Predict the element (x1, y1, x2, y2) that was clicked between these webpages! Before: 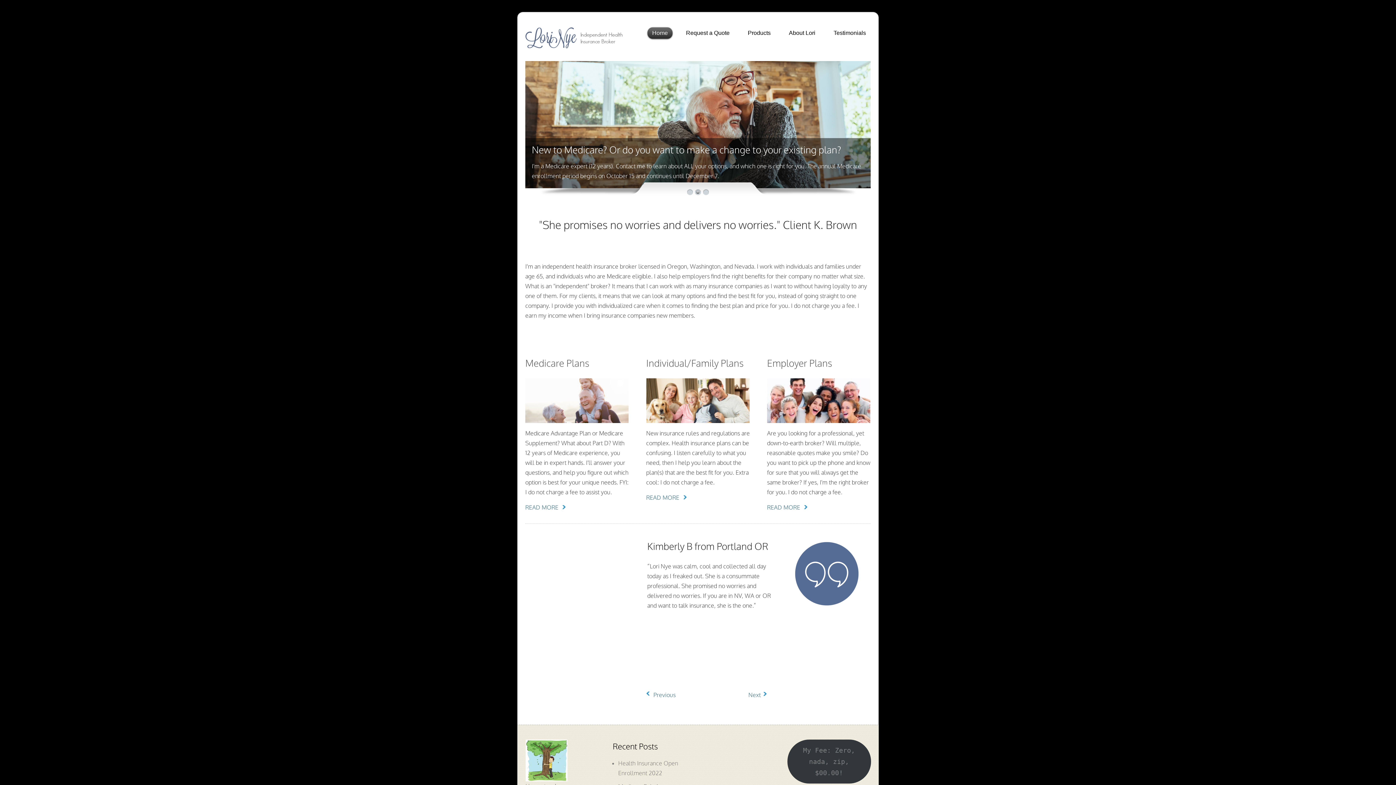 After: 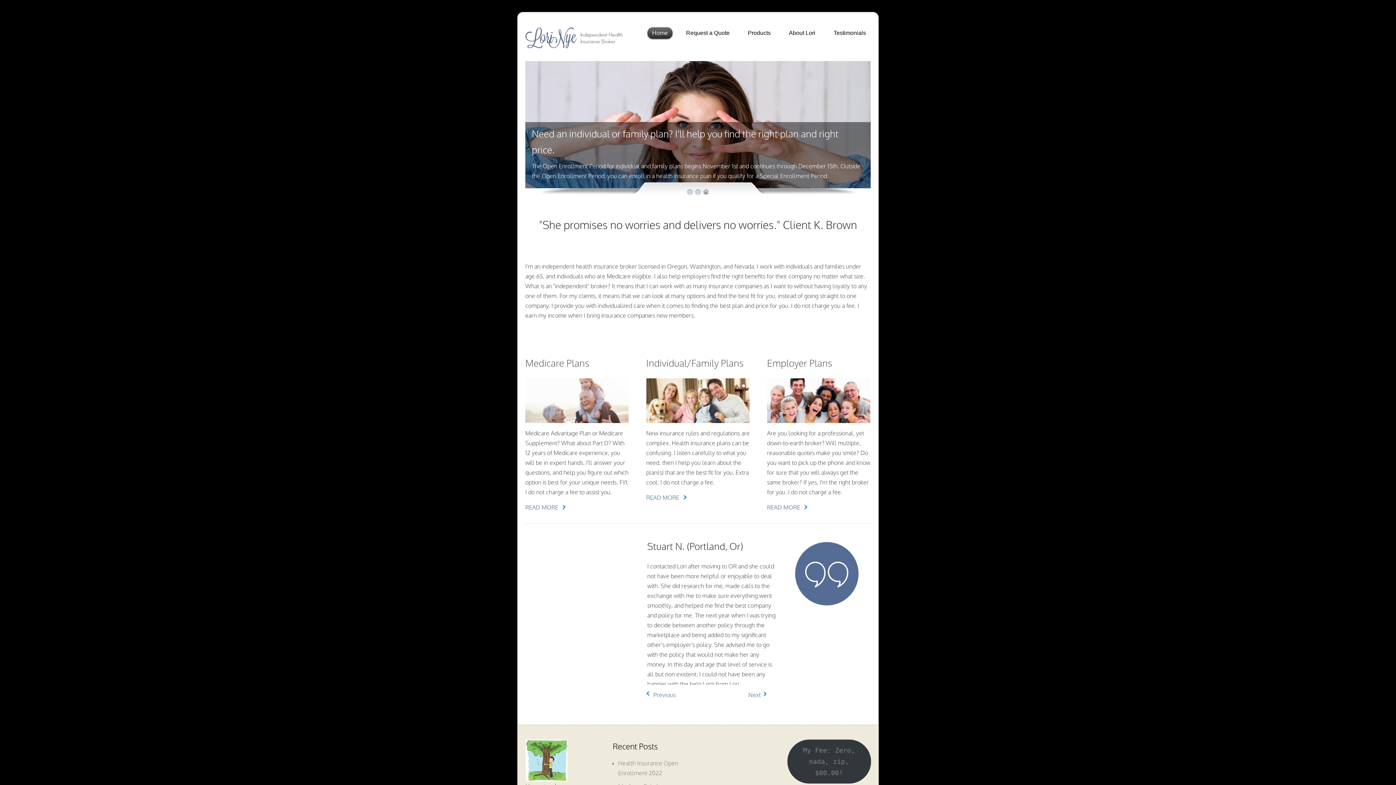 Action: bbox: (794, 542, 870, 606)